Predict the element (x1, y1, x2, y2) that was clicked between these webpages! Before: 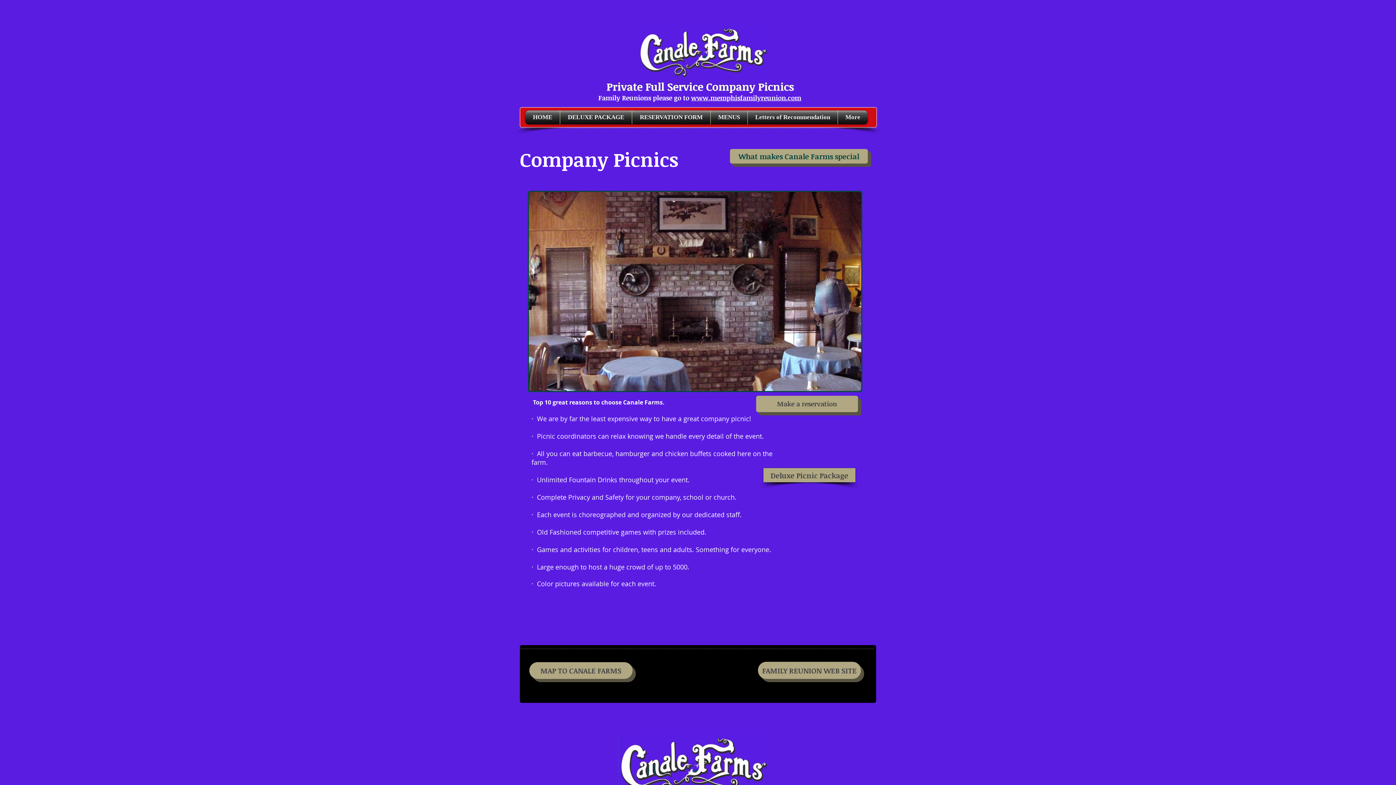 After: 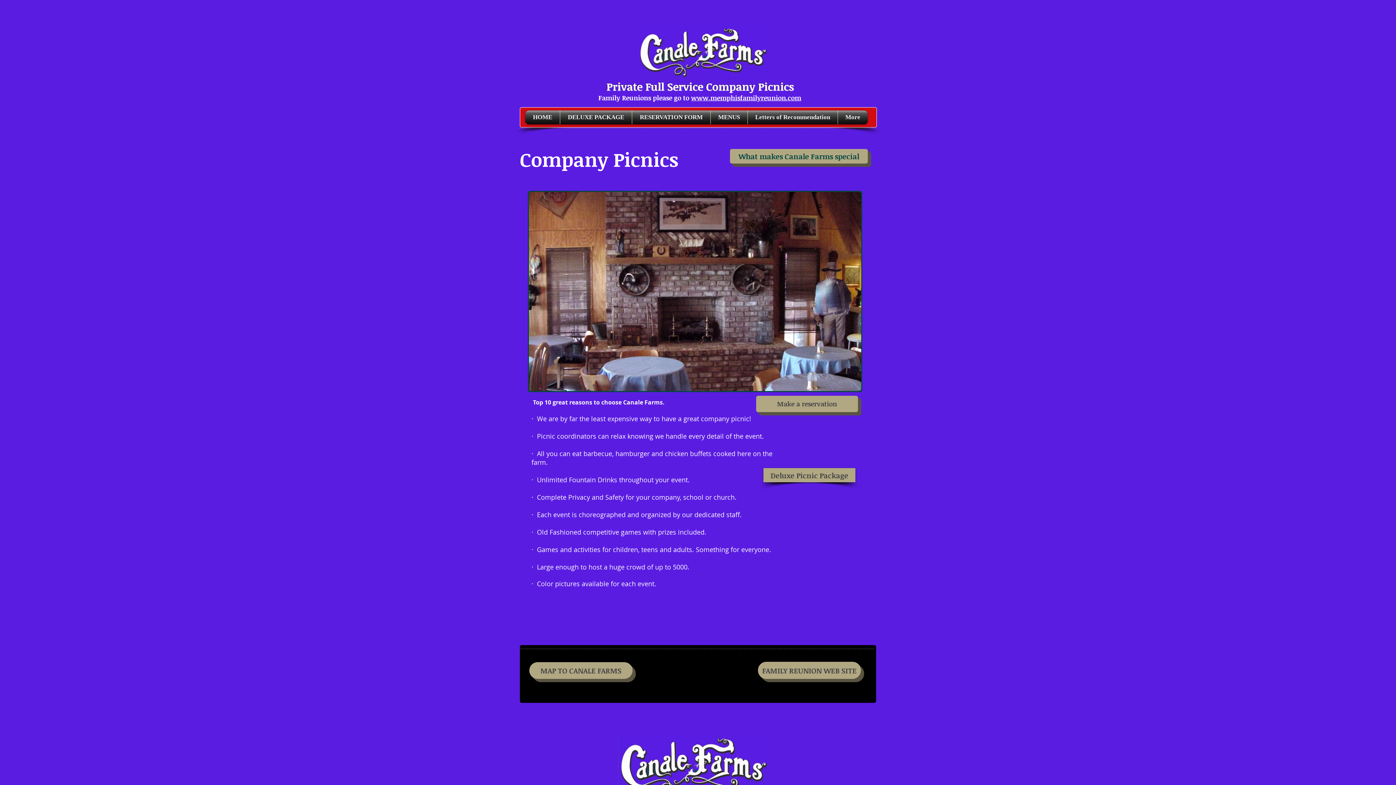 Action: label: www.memphisfamilyreunion.com bbox: (691, 93, 801, 102)